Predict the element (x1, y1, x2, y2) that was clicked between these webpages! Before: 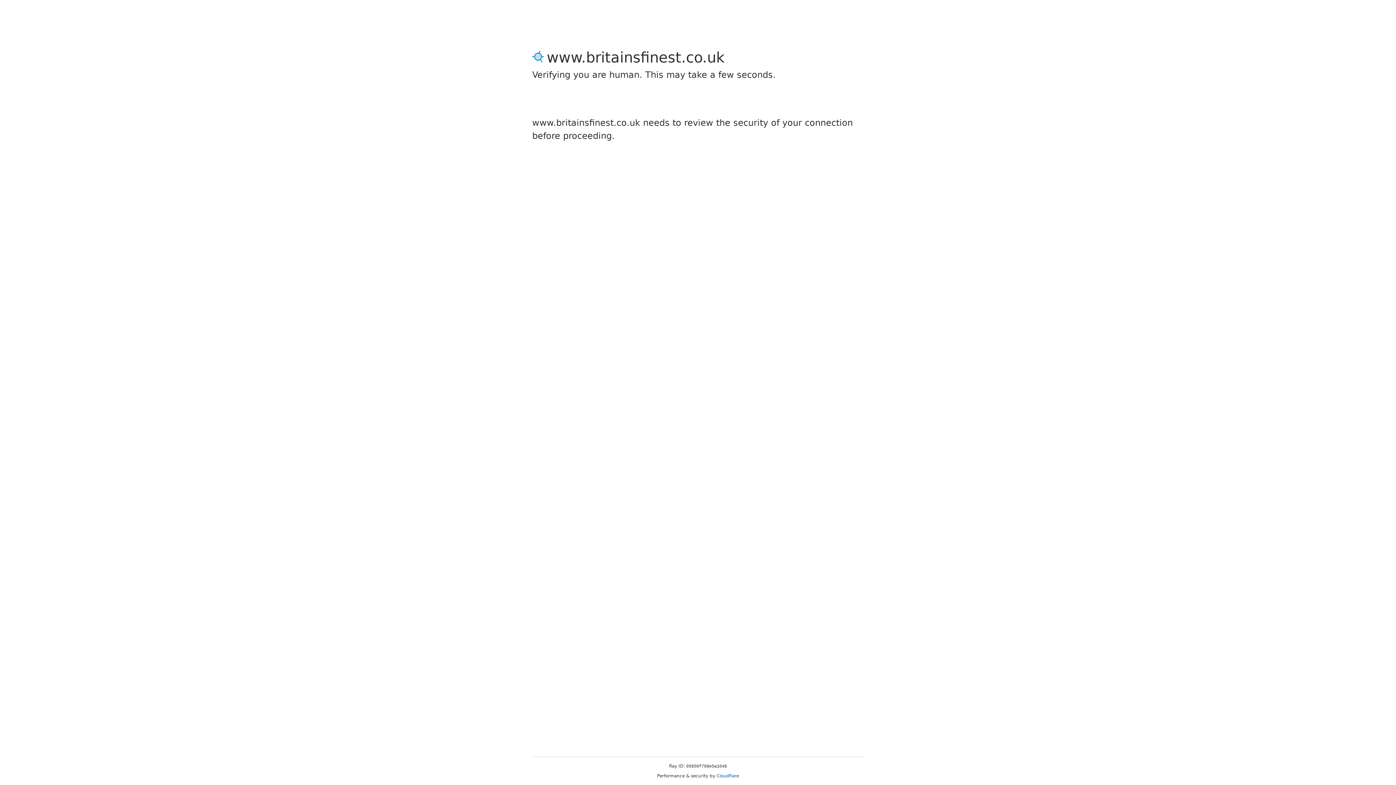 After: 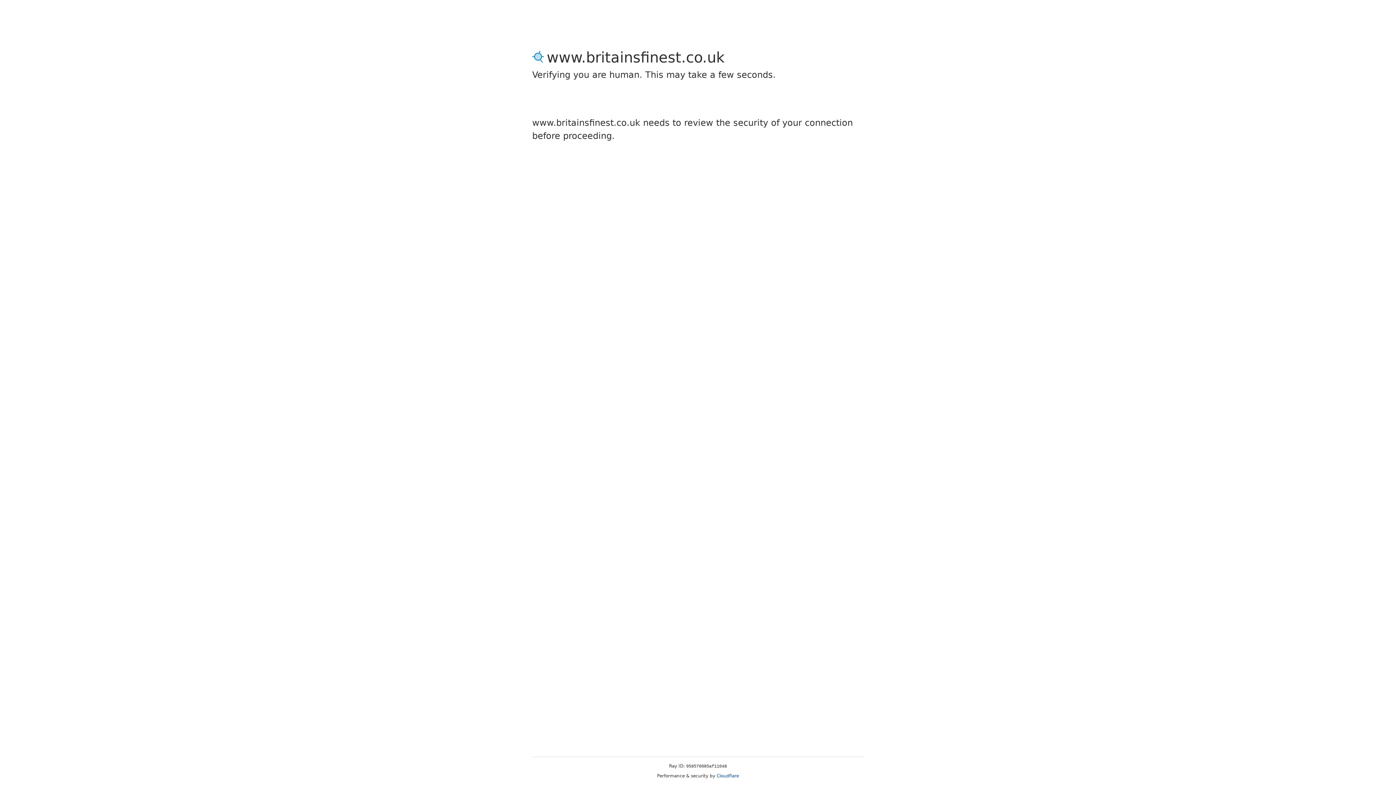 Action: label: Cloudflare bbox: (716, 773, 739, 778)